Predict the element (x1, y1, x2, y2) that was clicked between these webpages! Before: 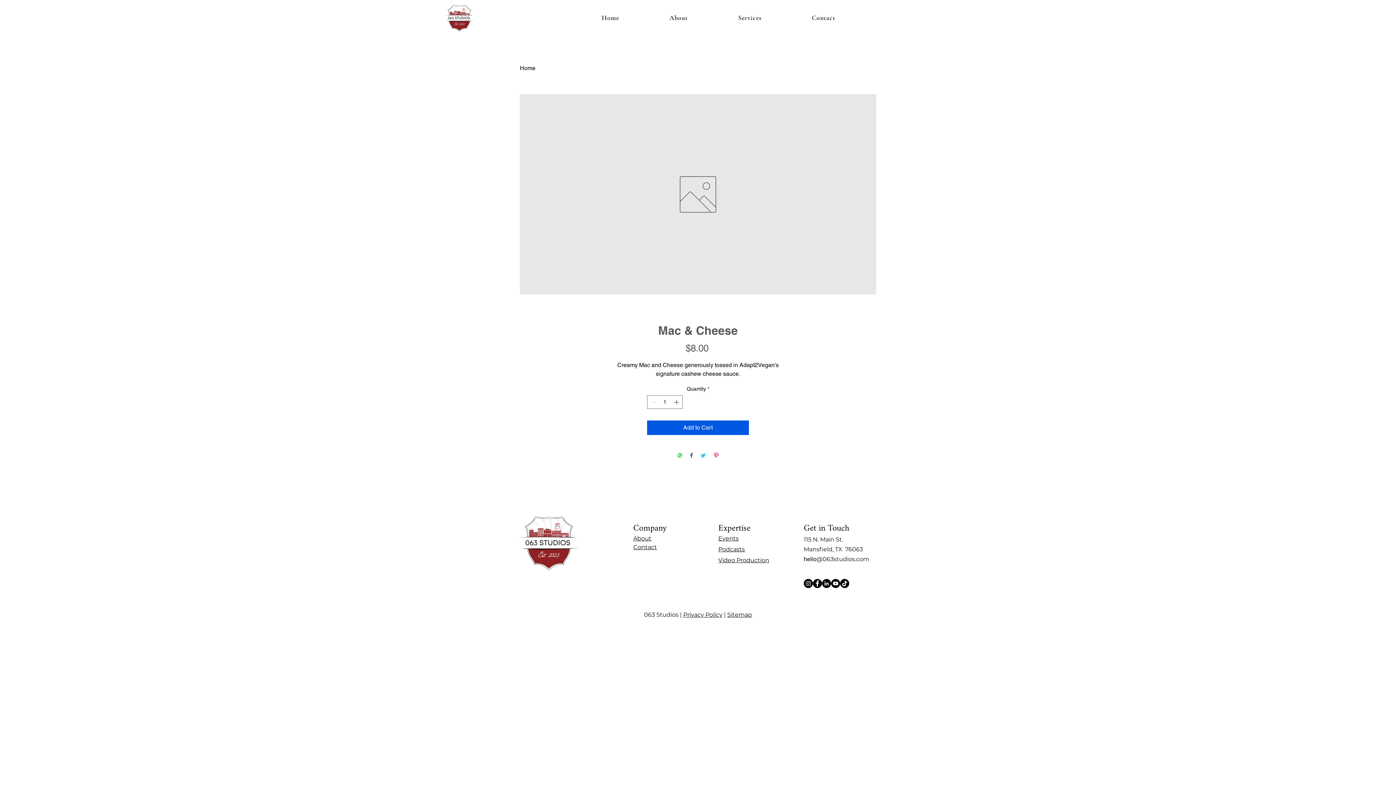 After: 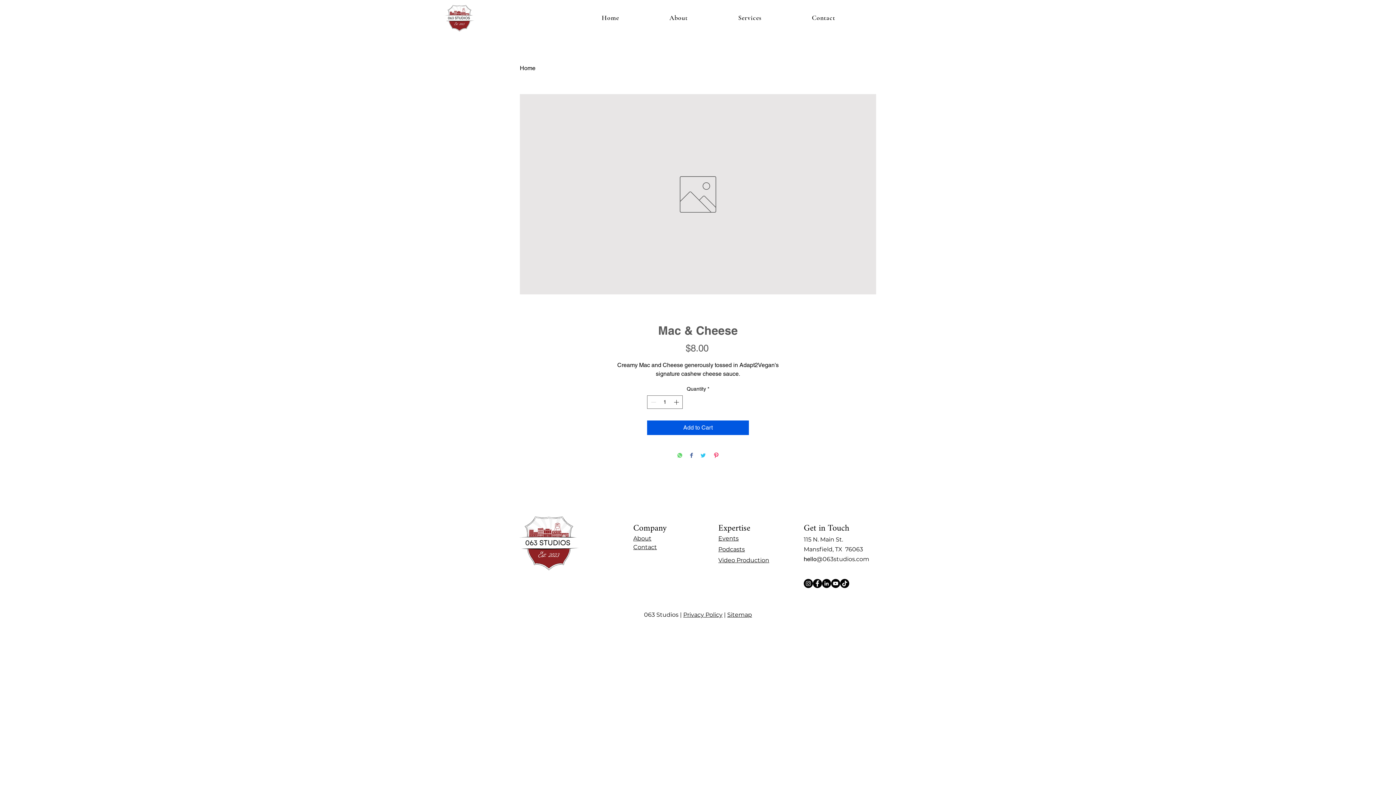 Action: label: Share on Twitter bbox: (700, 452, 706, 459)